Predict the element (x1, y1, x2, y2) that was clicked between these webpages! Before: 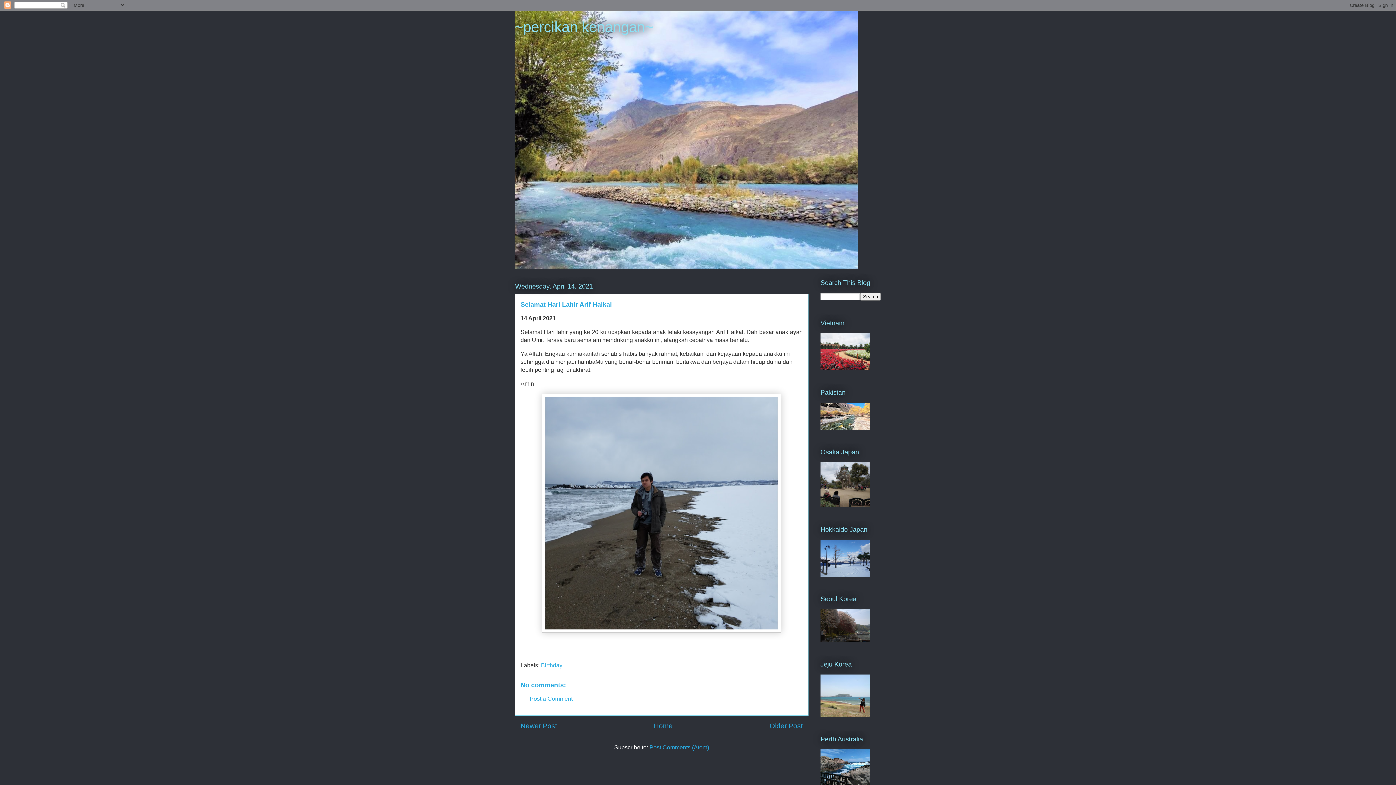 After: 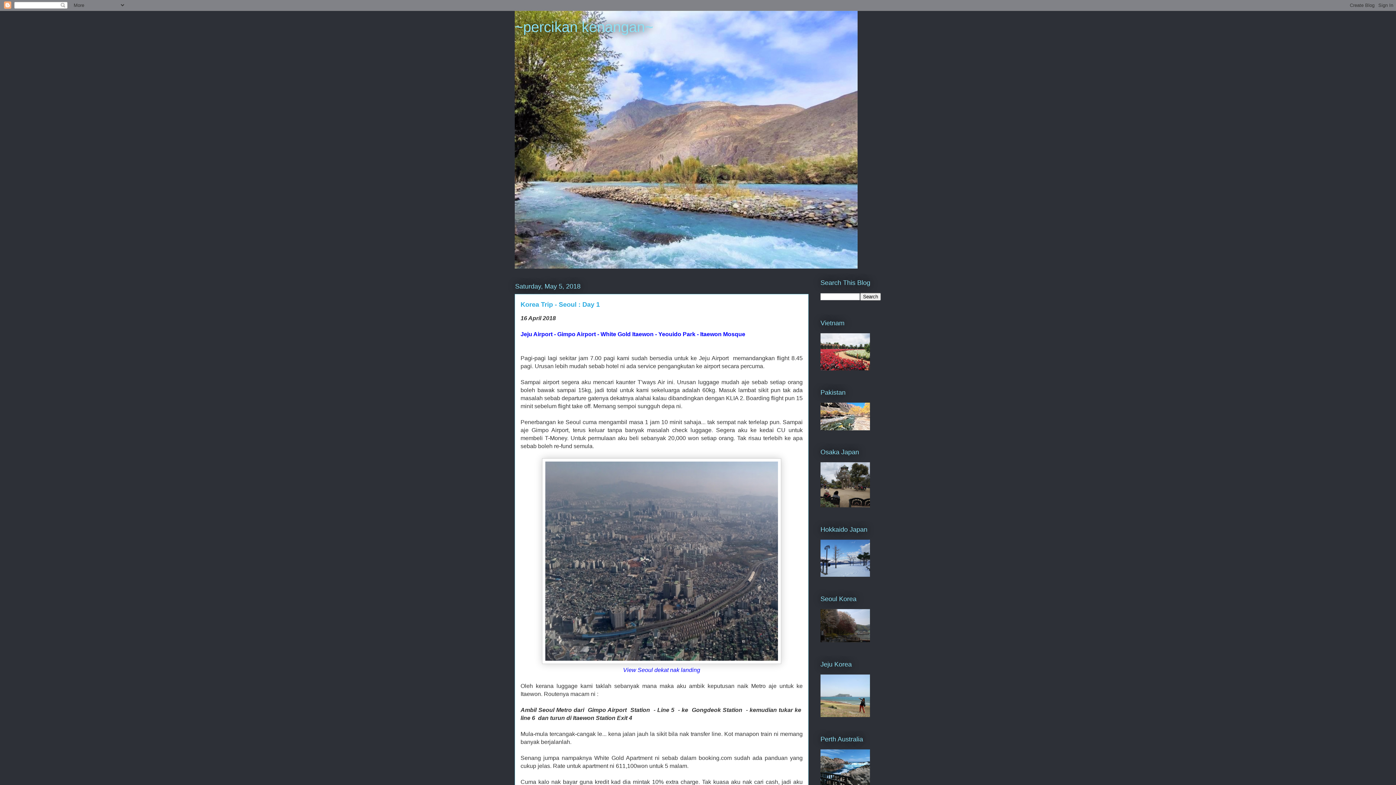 Action: bbox: (820, 638, 870, 643)